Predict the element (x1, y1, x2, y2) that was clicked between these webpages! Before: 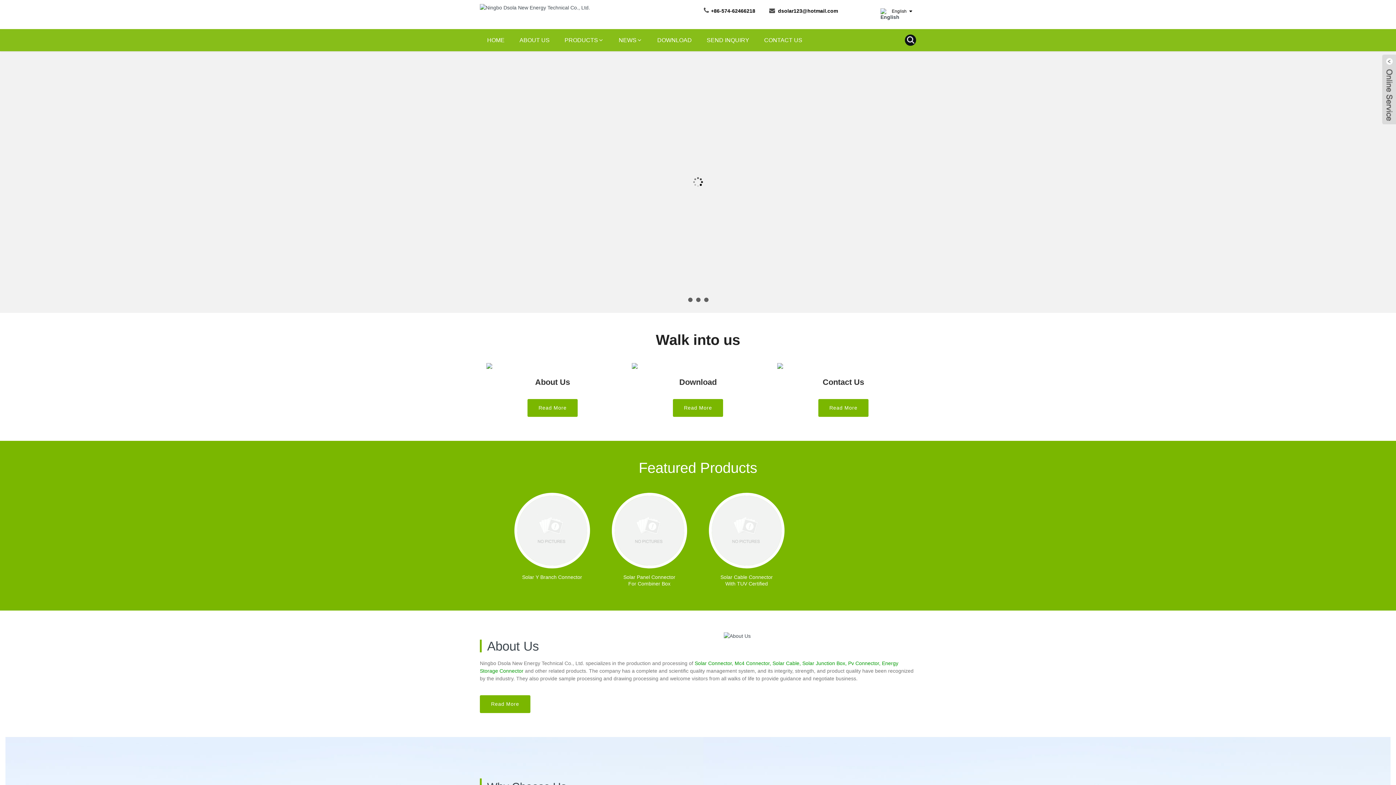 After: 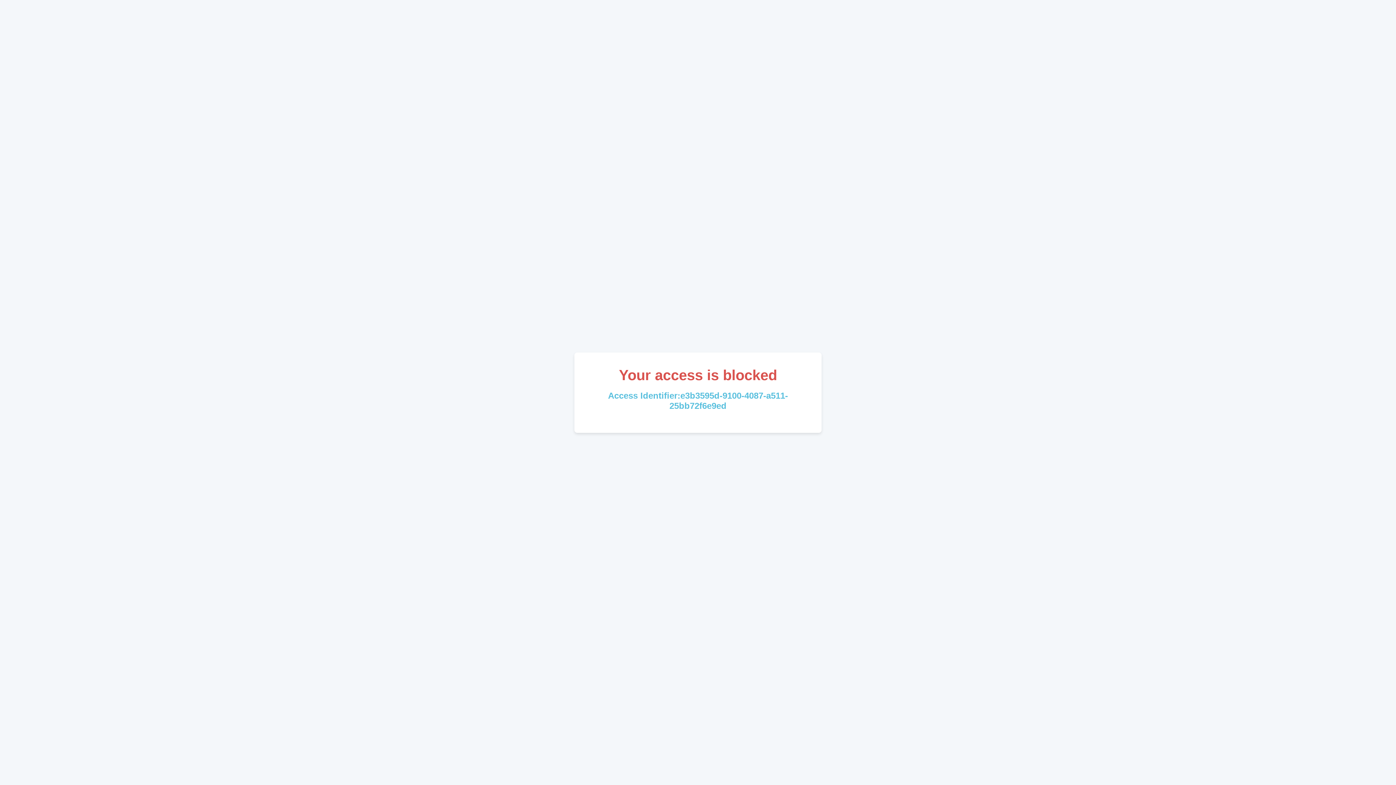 Action: label: CONTACT US bbox: (757, 29, 809, 51)